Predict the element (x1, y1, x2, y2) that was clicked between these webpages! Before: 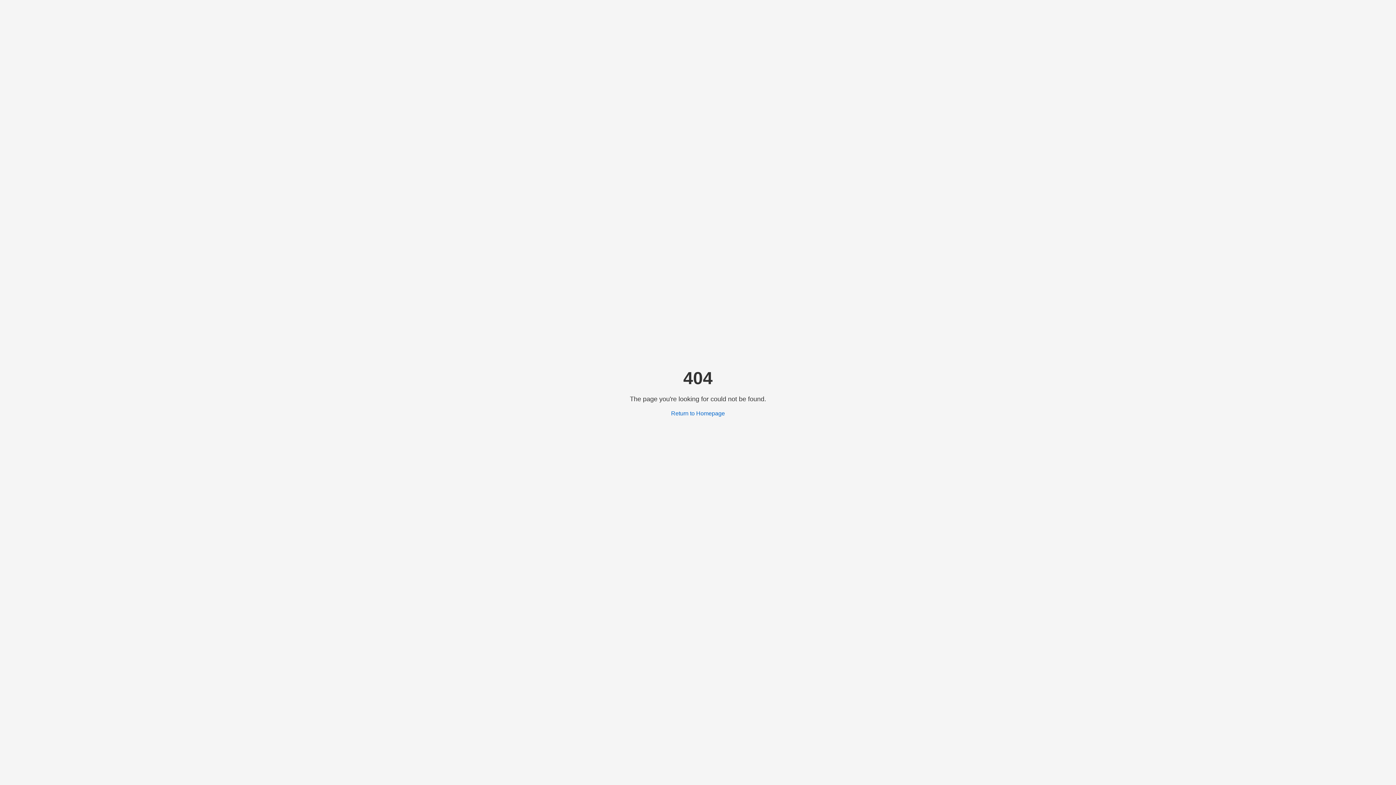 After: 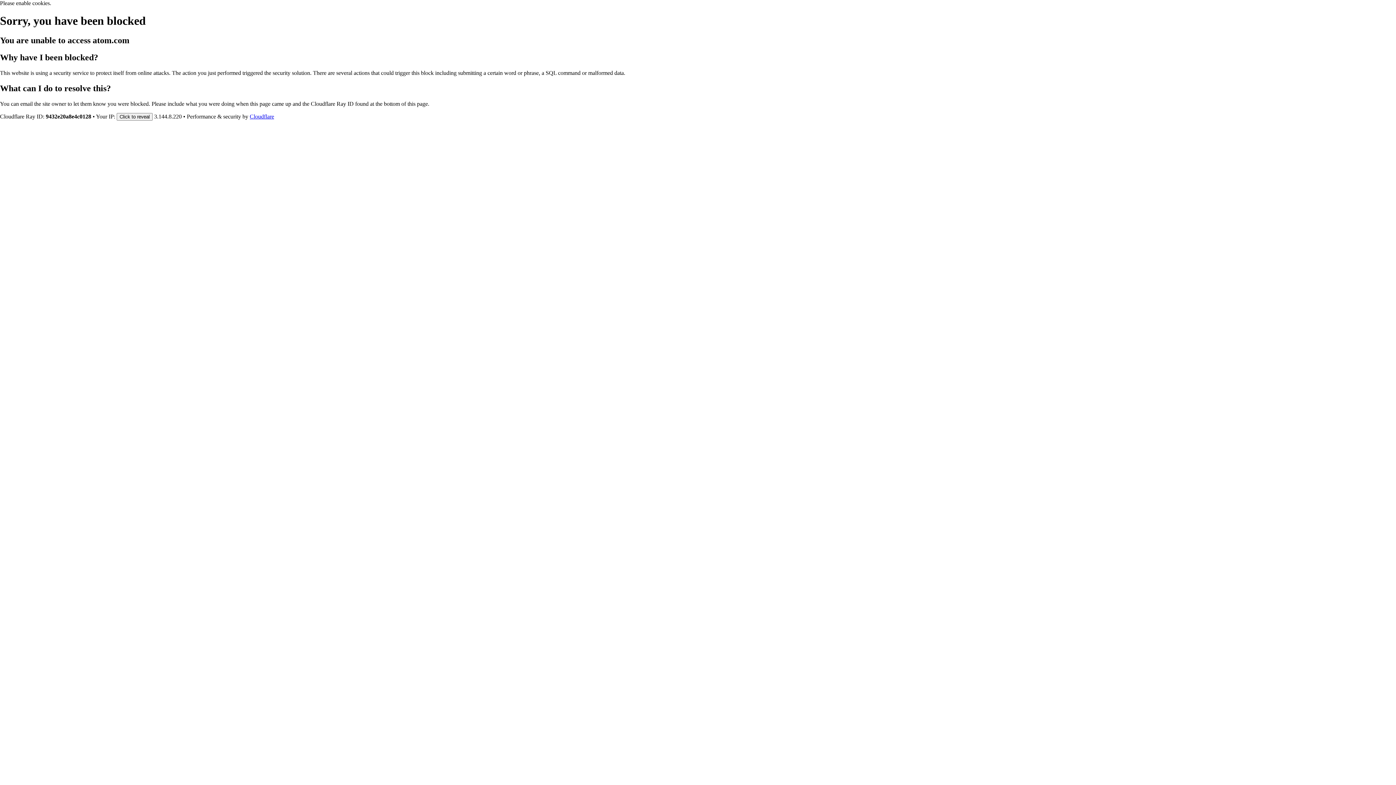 Action: bbox: (671, 410, 725, 416) label: Return to Homepage